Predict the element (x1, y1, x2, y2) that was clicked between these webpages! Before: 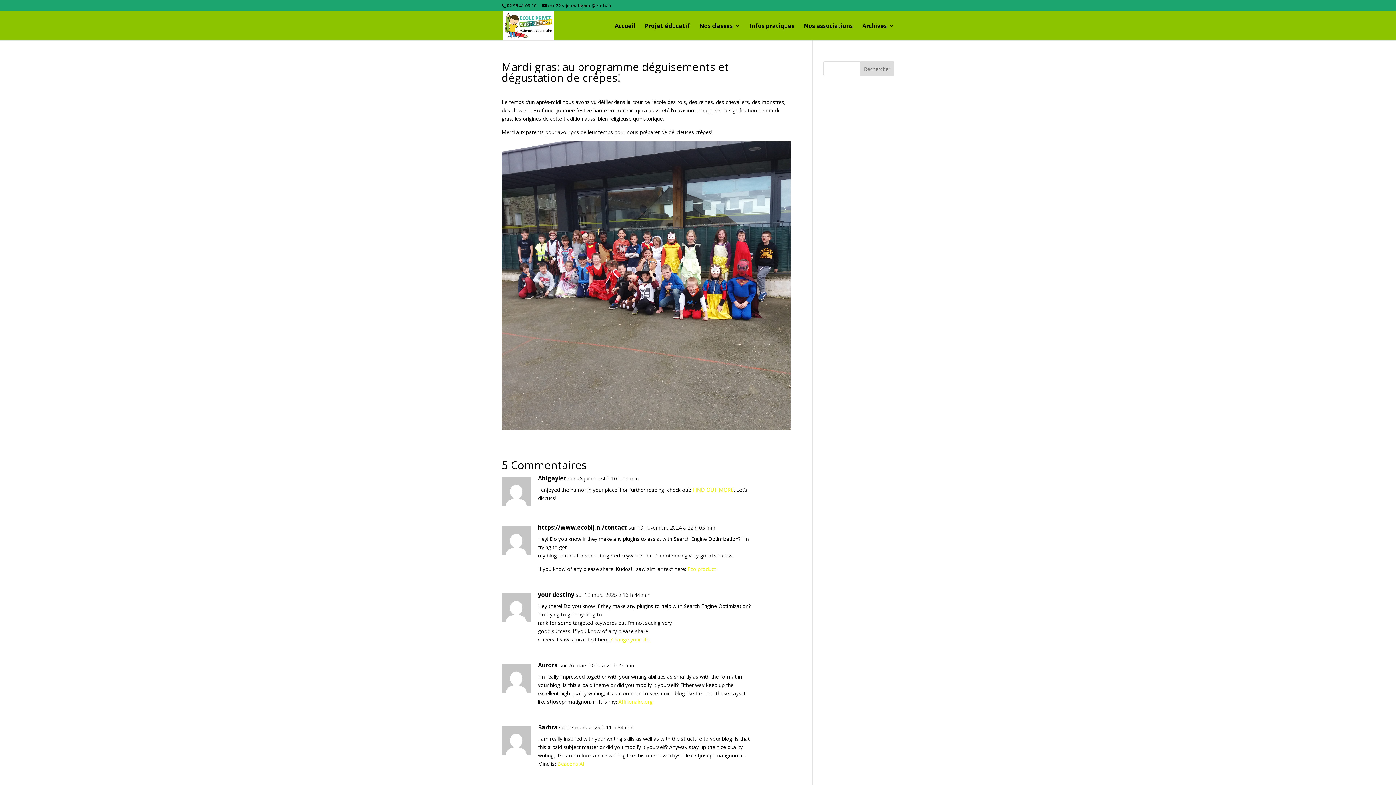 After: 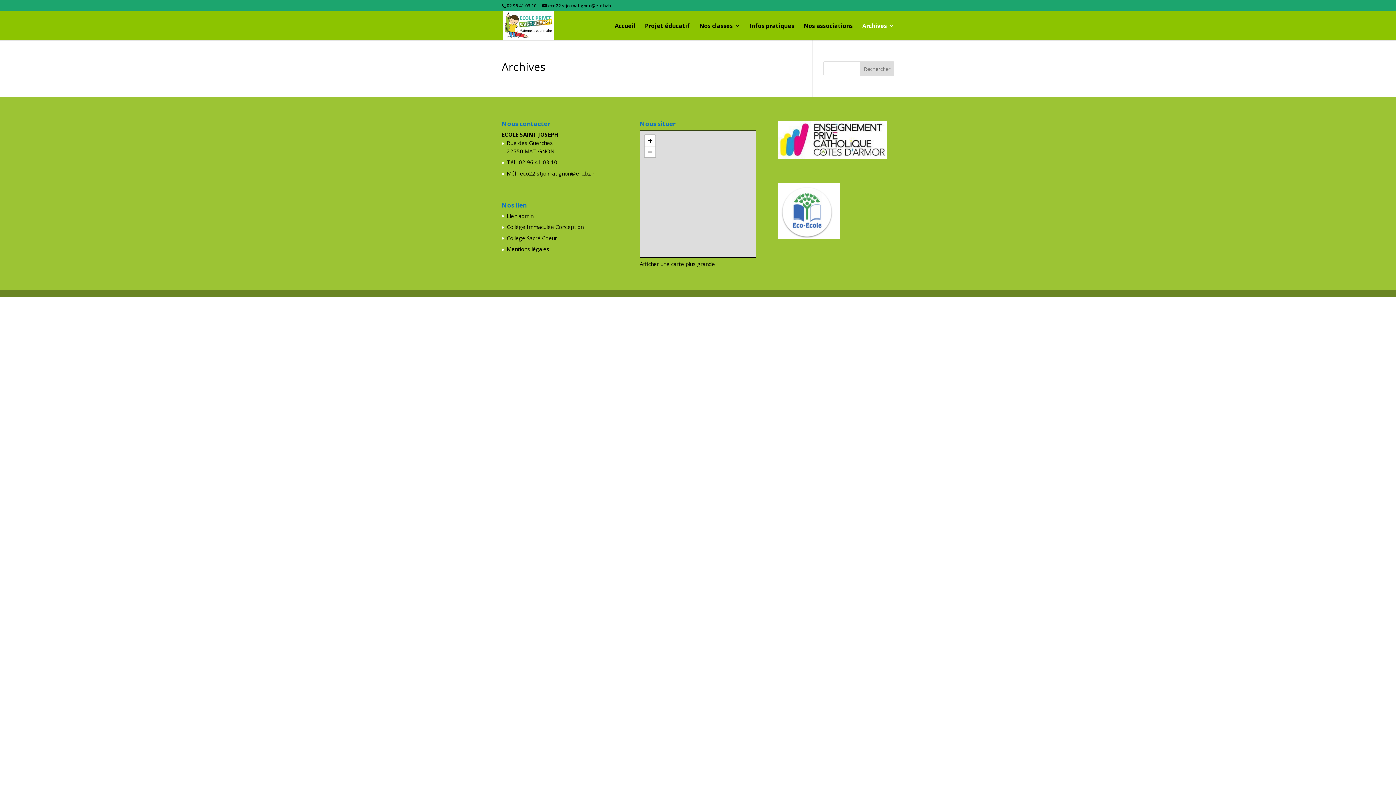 Action: label: Archives bbox: (862, 23, 894, 40)